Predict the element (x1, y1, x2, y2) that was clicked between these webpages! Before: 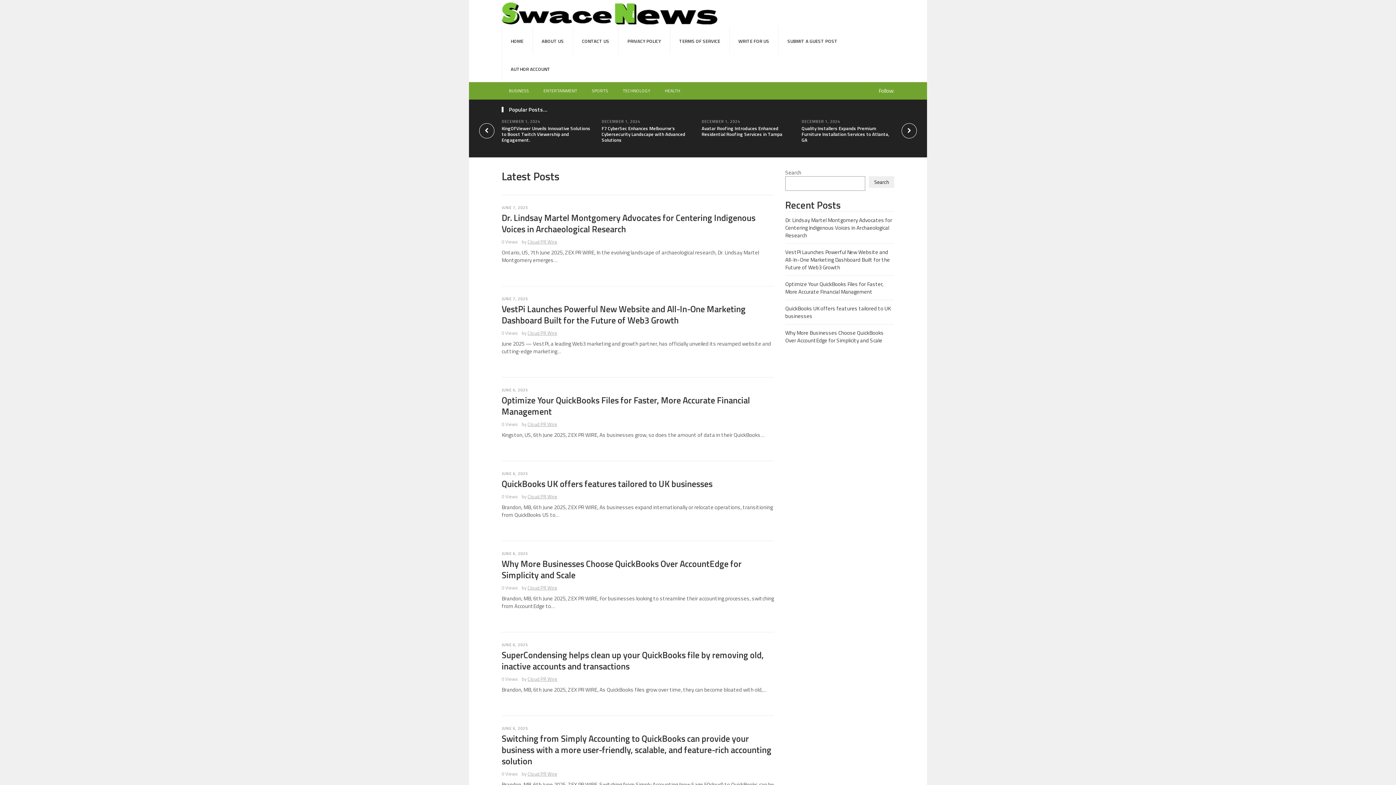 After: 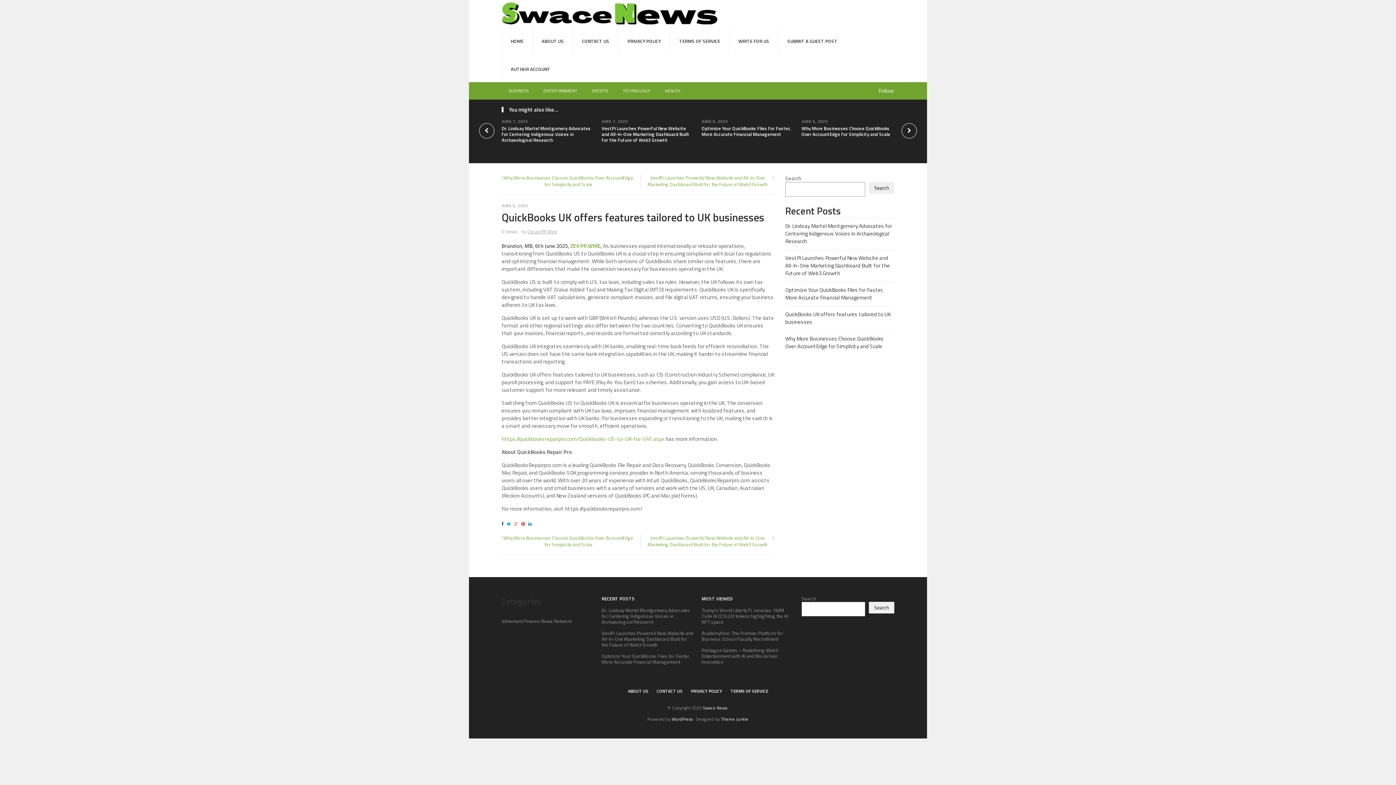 Action: bbox: (501, 477, 712, 490) label: QuickBooks UK offers features tailored to UK businesses